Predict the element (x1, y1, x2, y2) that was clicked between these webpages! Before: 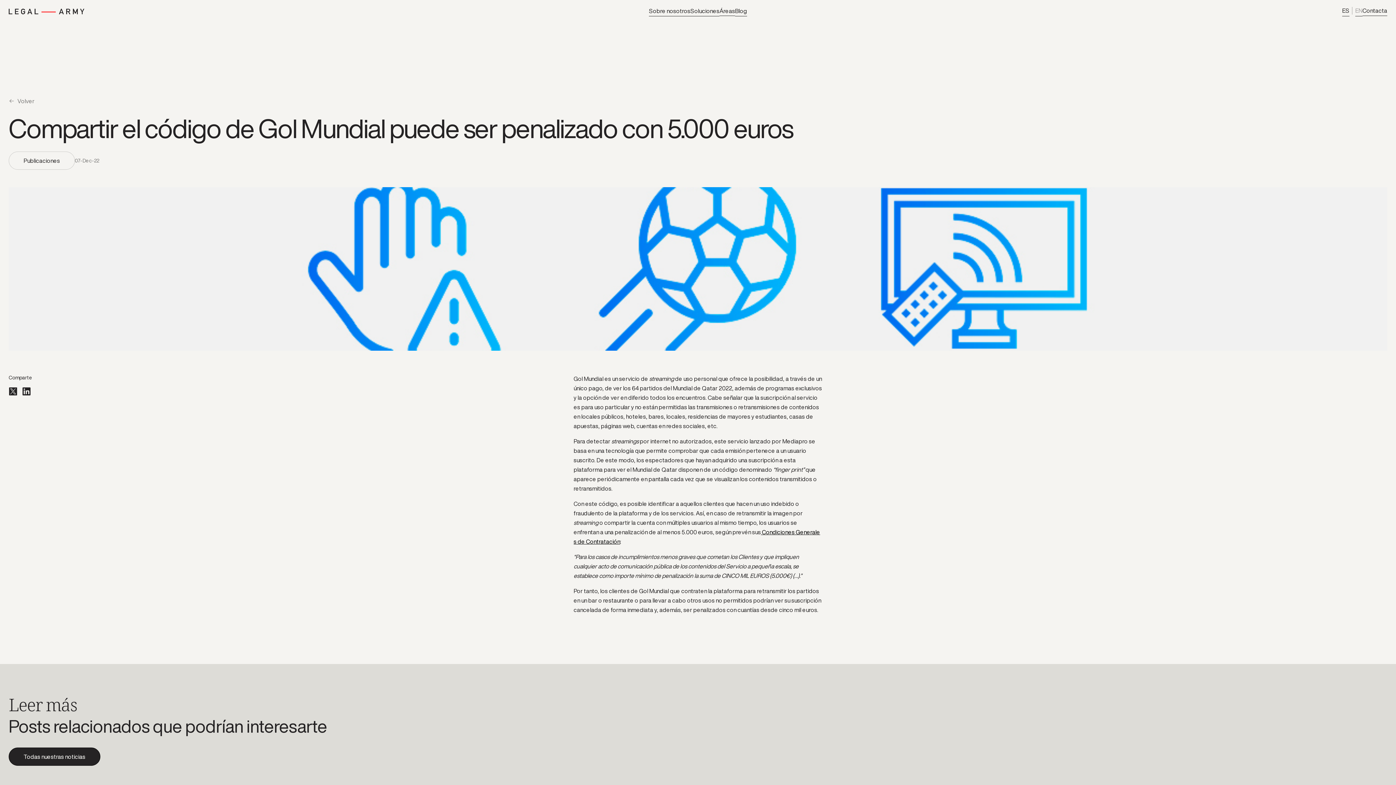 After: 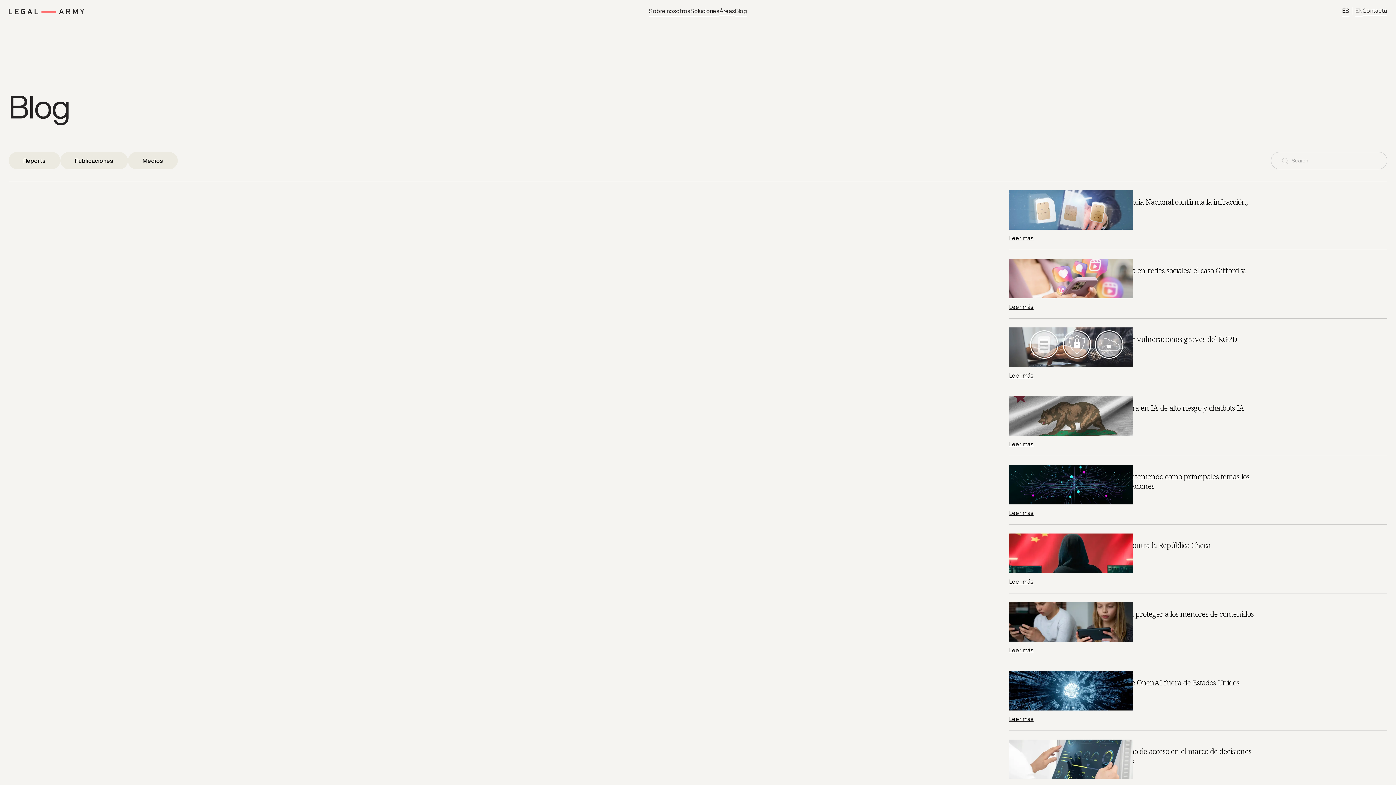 Action: label: Blog bbox: (735, 7, 747, 14)